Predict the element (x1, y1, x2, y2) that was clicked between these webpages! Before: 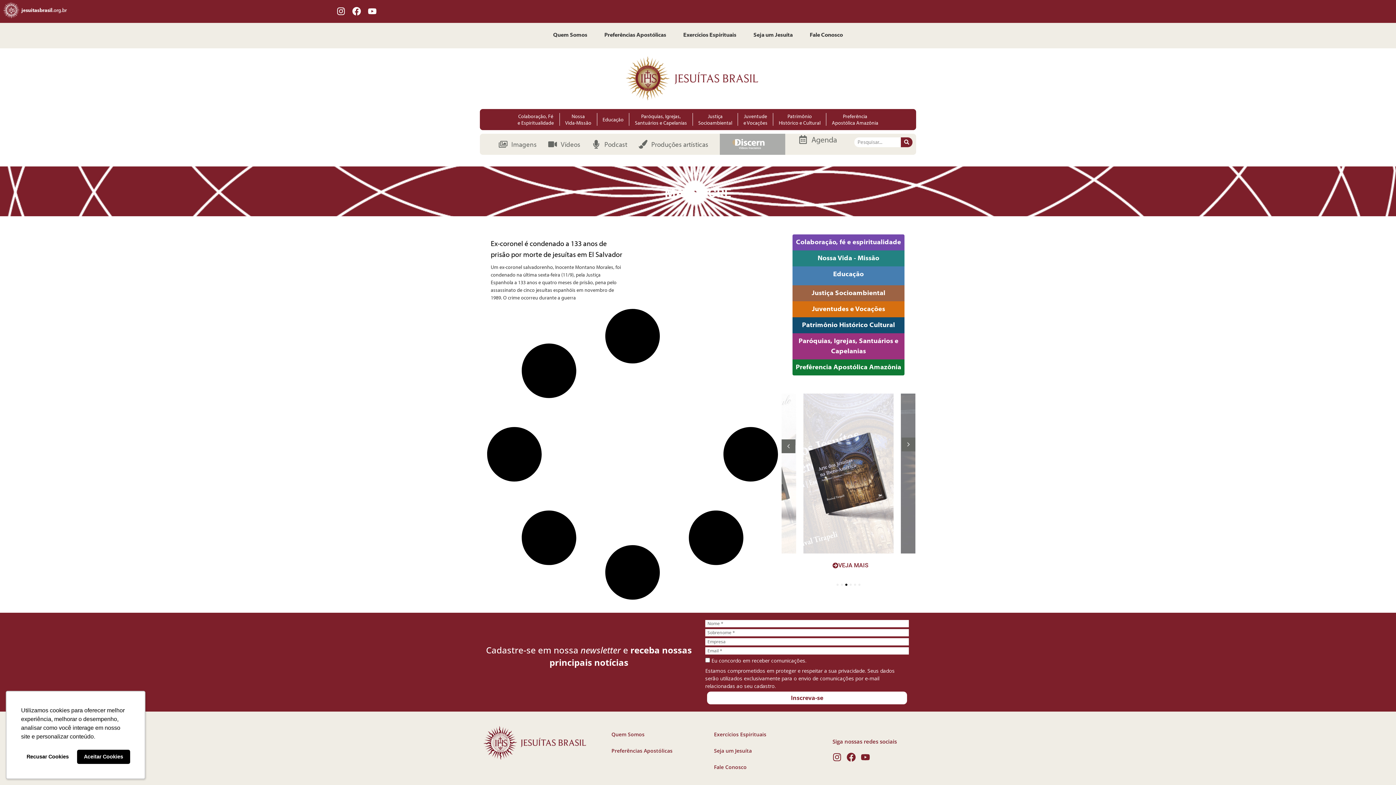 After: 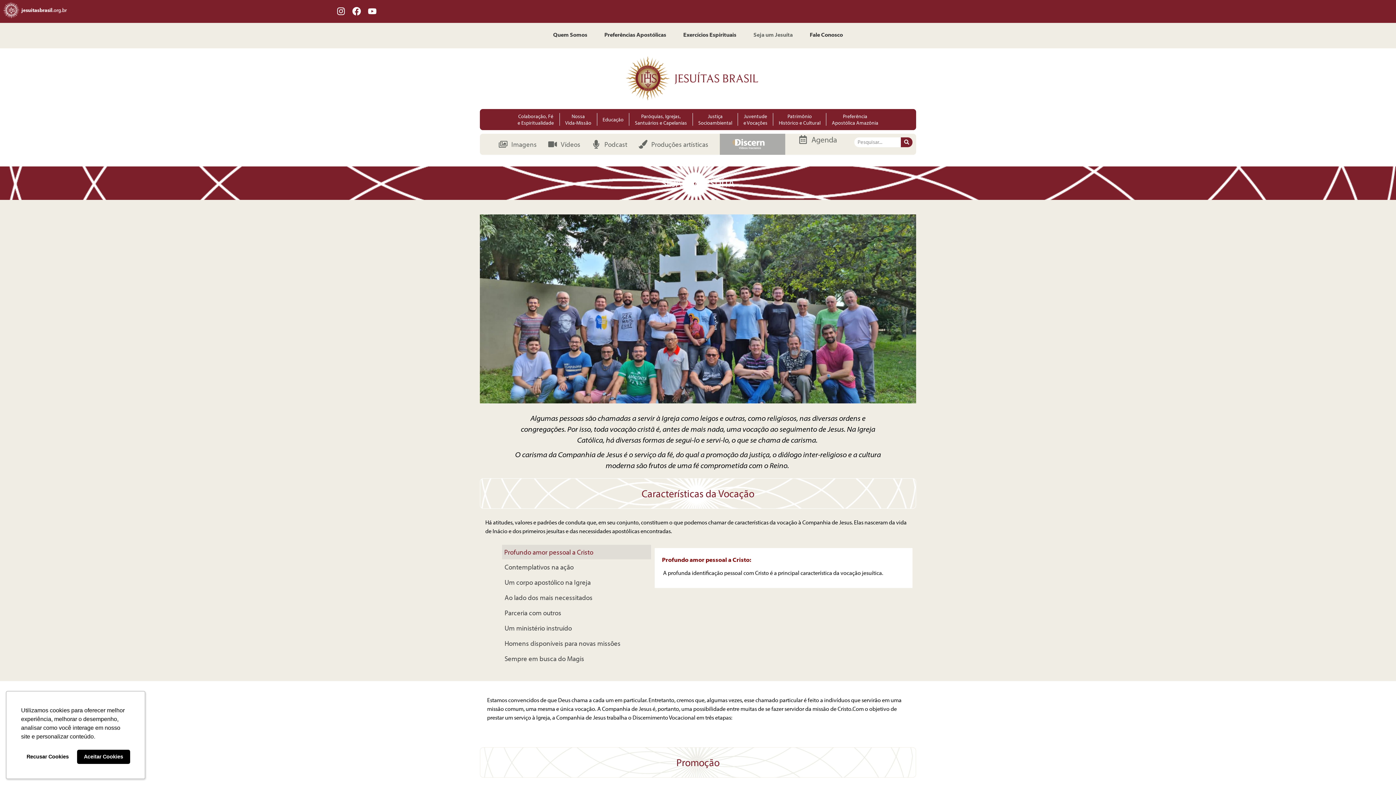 Action: bbox: (753, 30, 793, 41) label: Seja um Jesuíta